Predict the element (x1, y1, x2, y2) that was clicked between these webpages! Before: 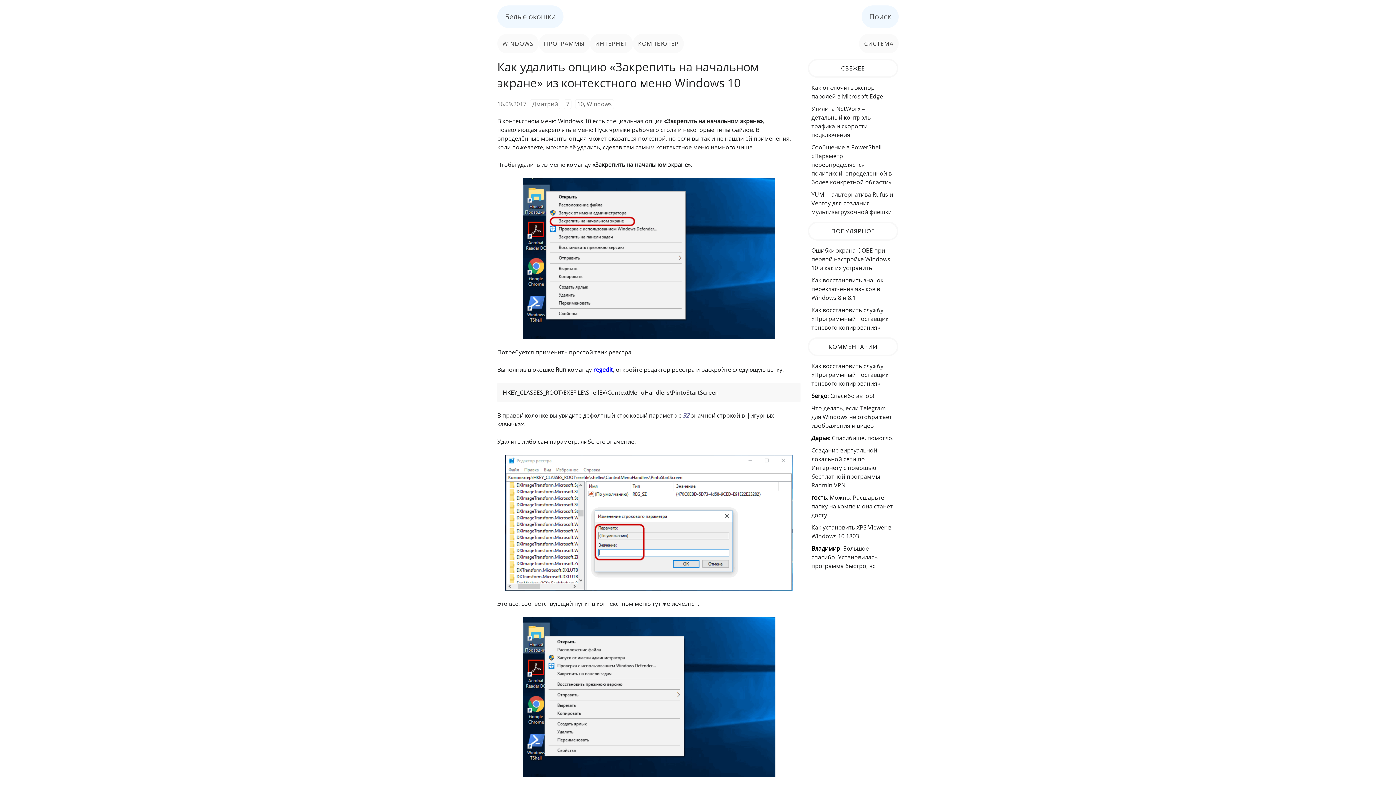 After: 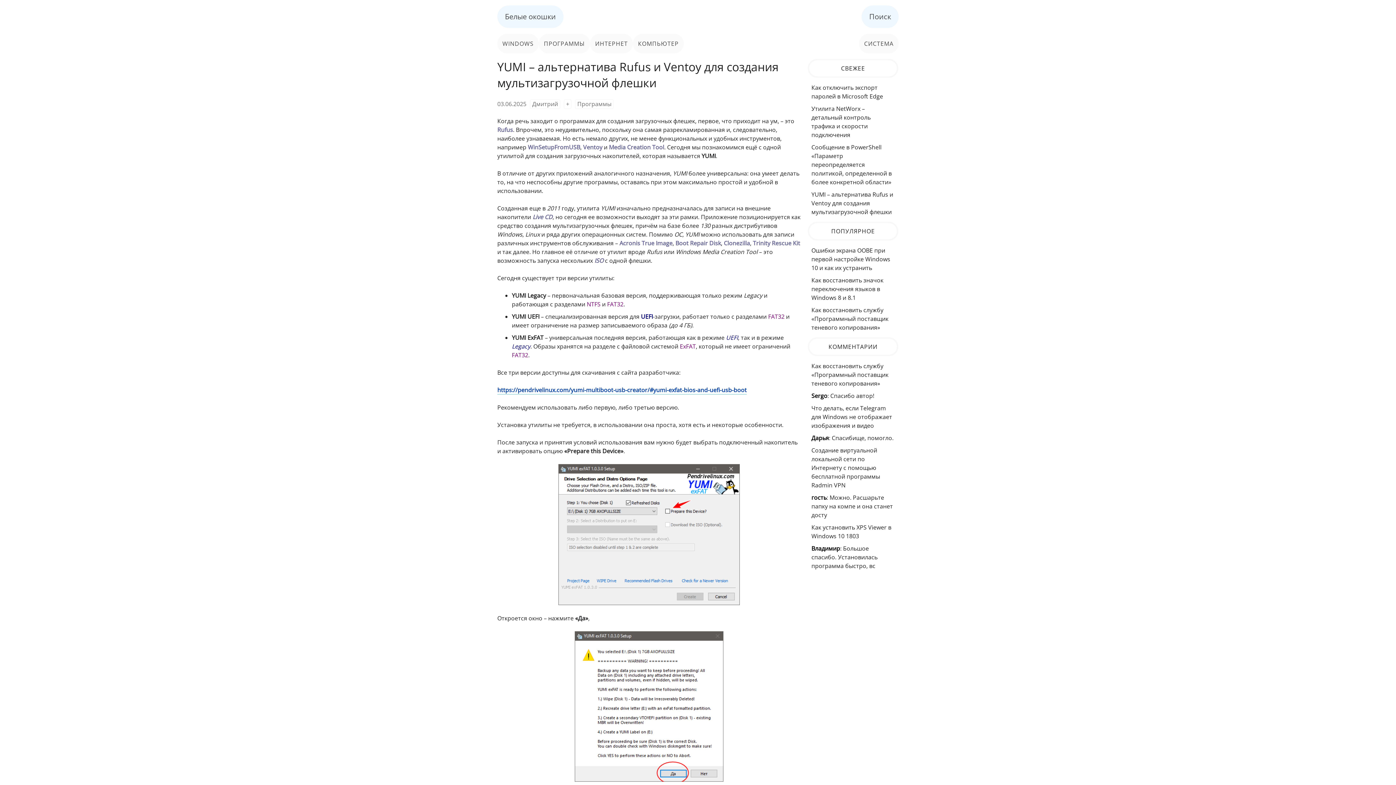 Action: label: YUMI – альтернатива Rufus и Ventoy для создания мультизагрузочной флешки bbox: (811, 190, 893, 216)